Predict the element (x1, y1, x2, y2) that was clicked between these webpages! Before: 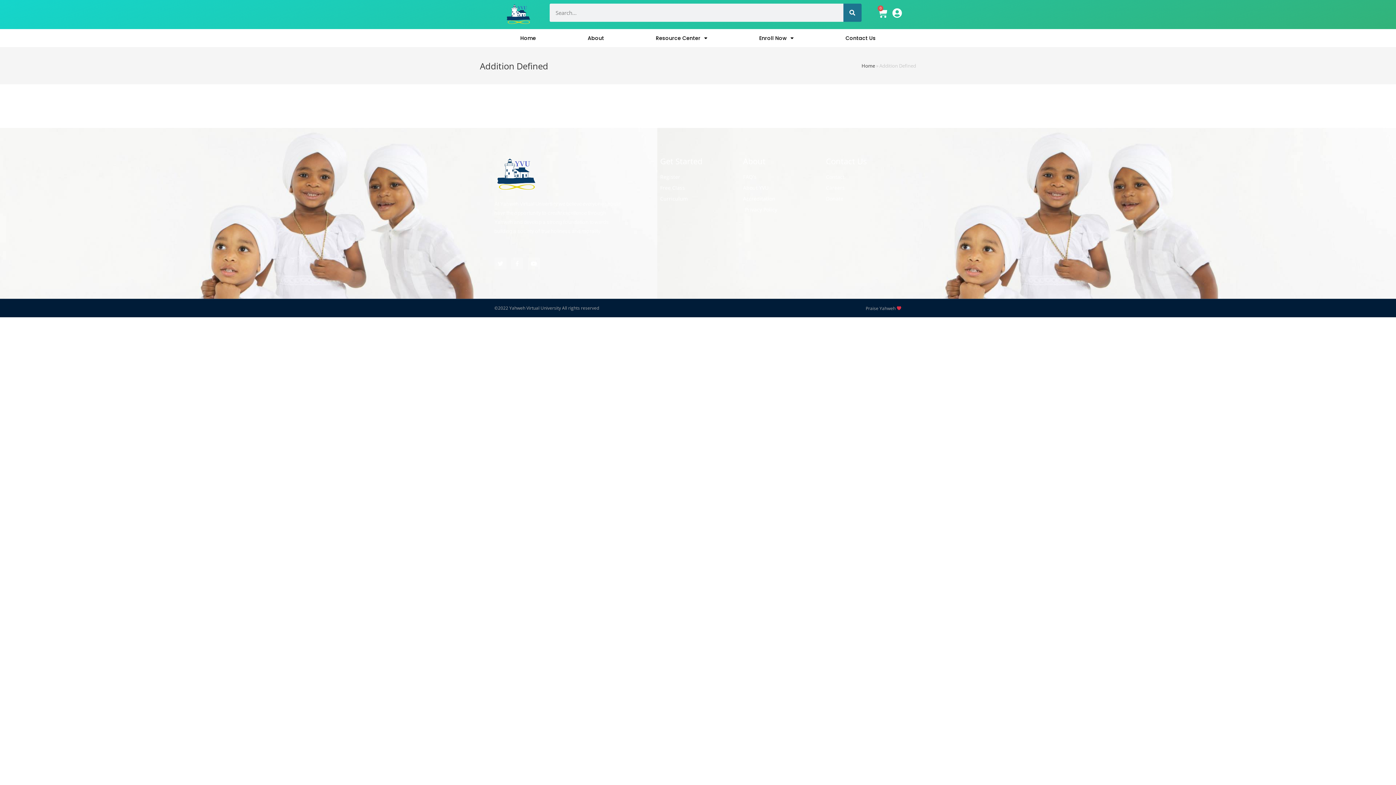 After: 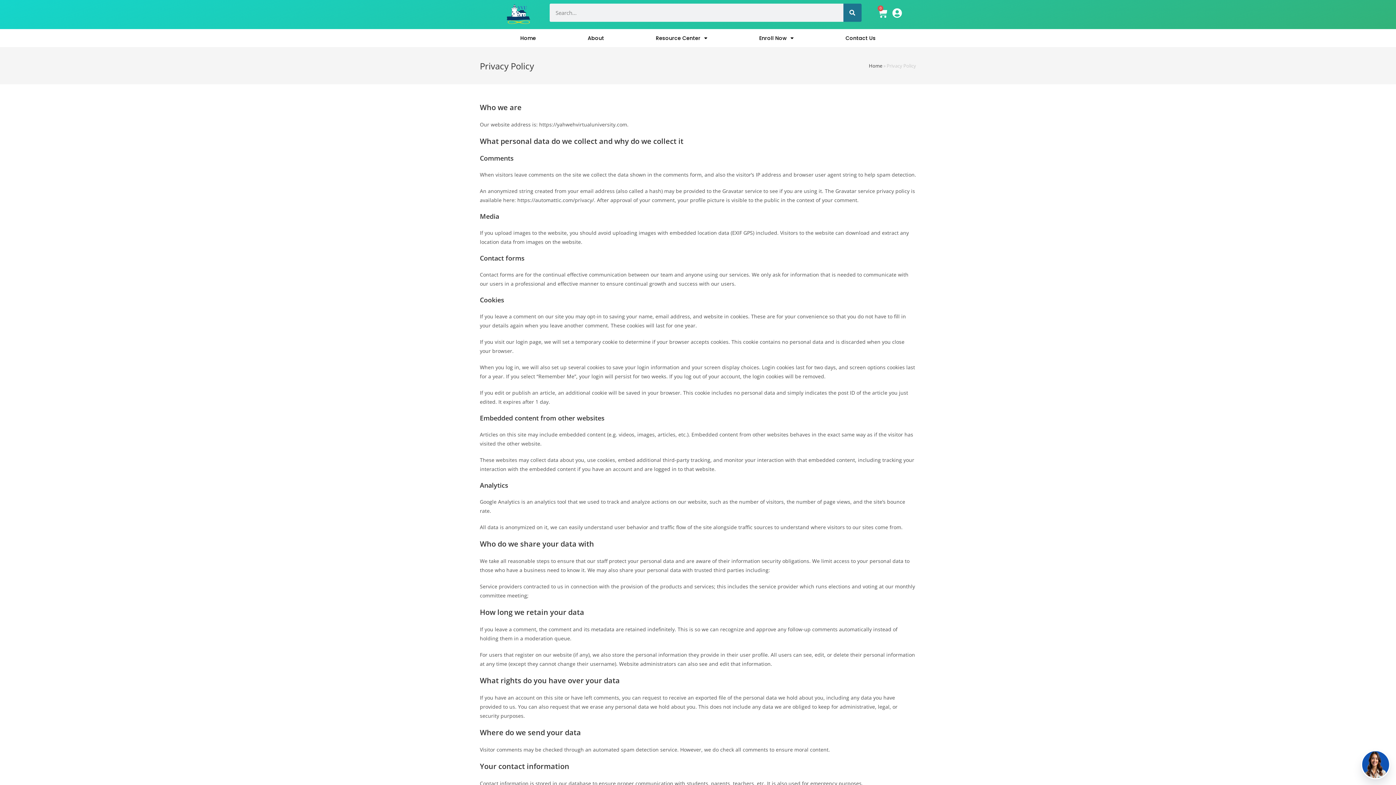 Action: label: Privacy Policy bbox: (743, 204, 818, 214)